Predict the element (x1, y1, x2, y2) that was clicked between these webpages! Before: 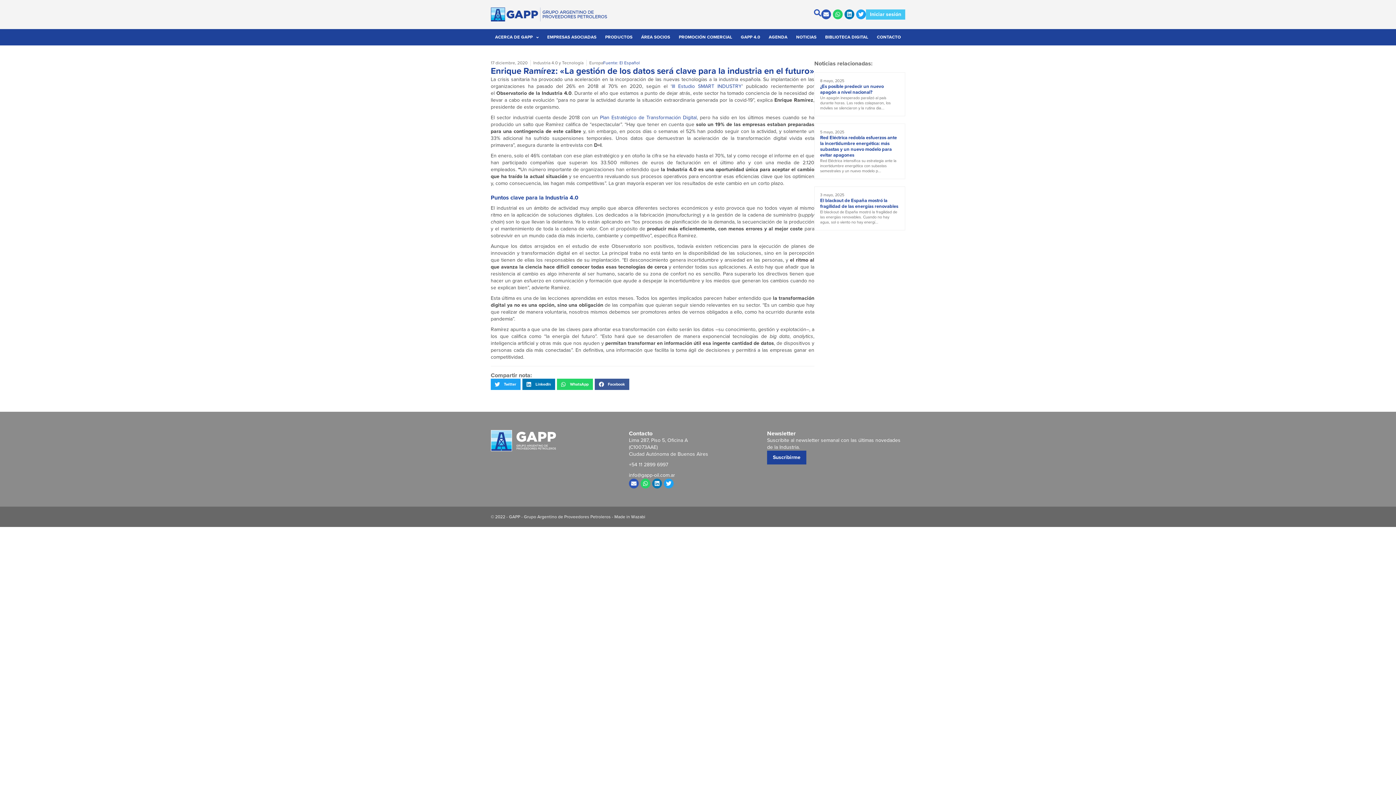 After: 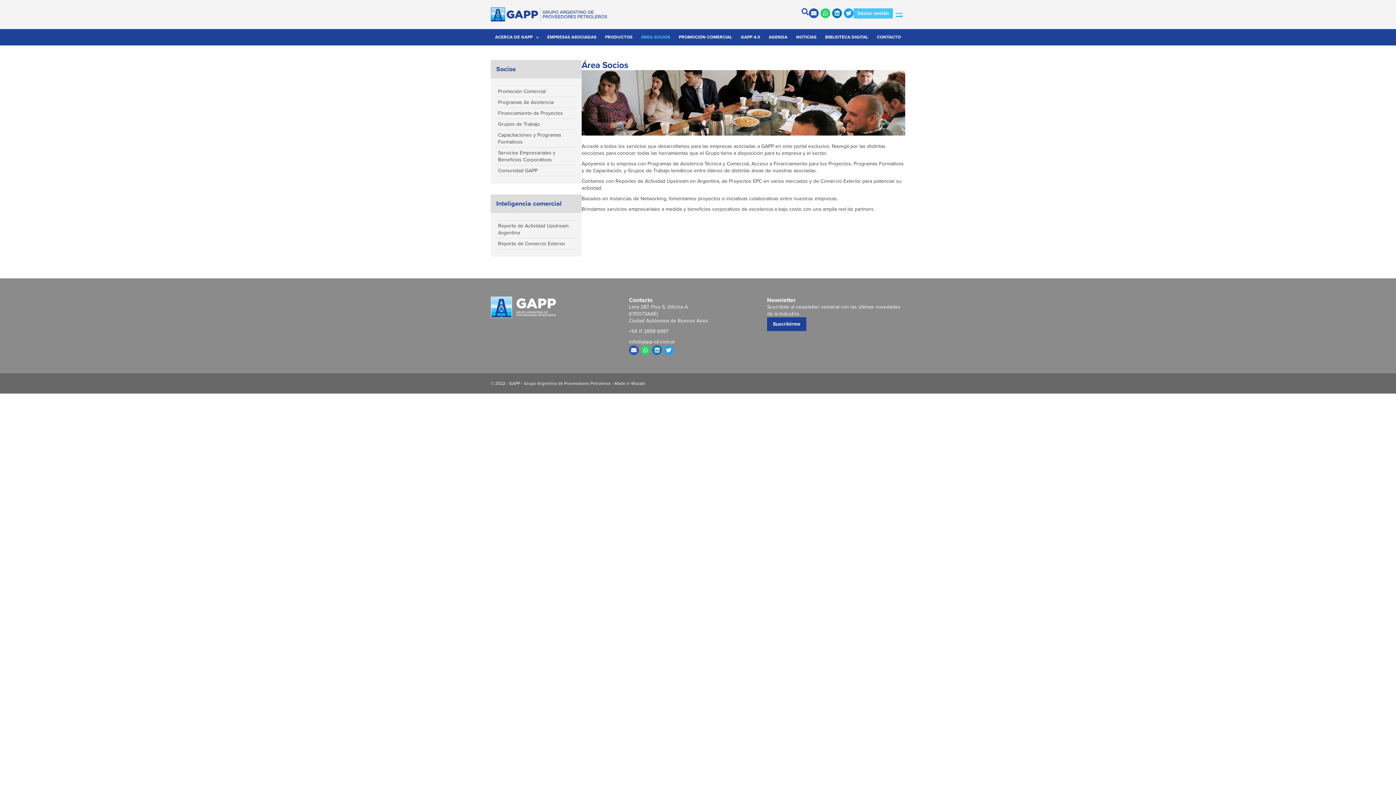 Action: bbox: (636, 32, 674, 41) label: ÁREA SOCIOS